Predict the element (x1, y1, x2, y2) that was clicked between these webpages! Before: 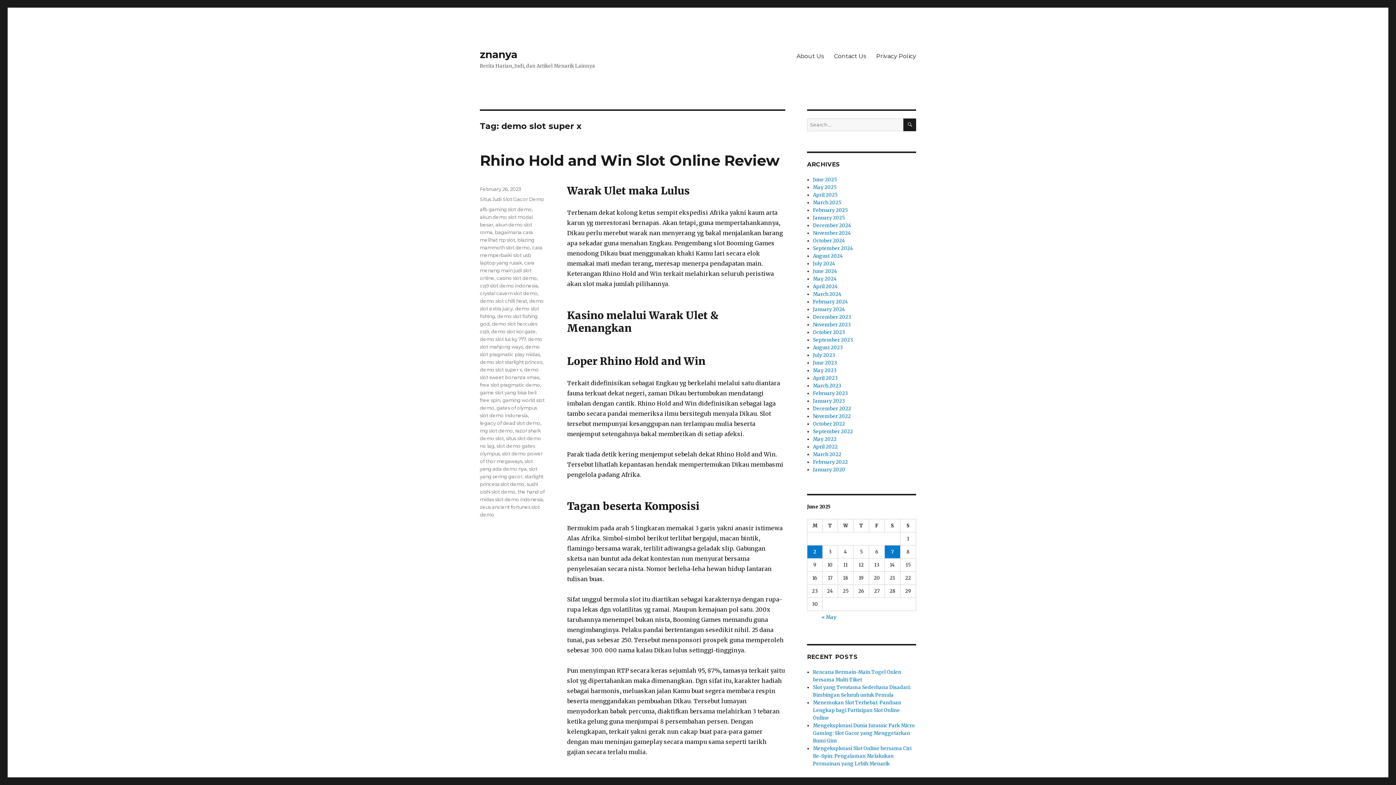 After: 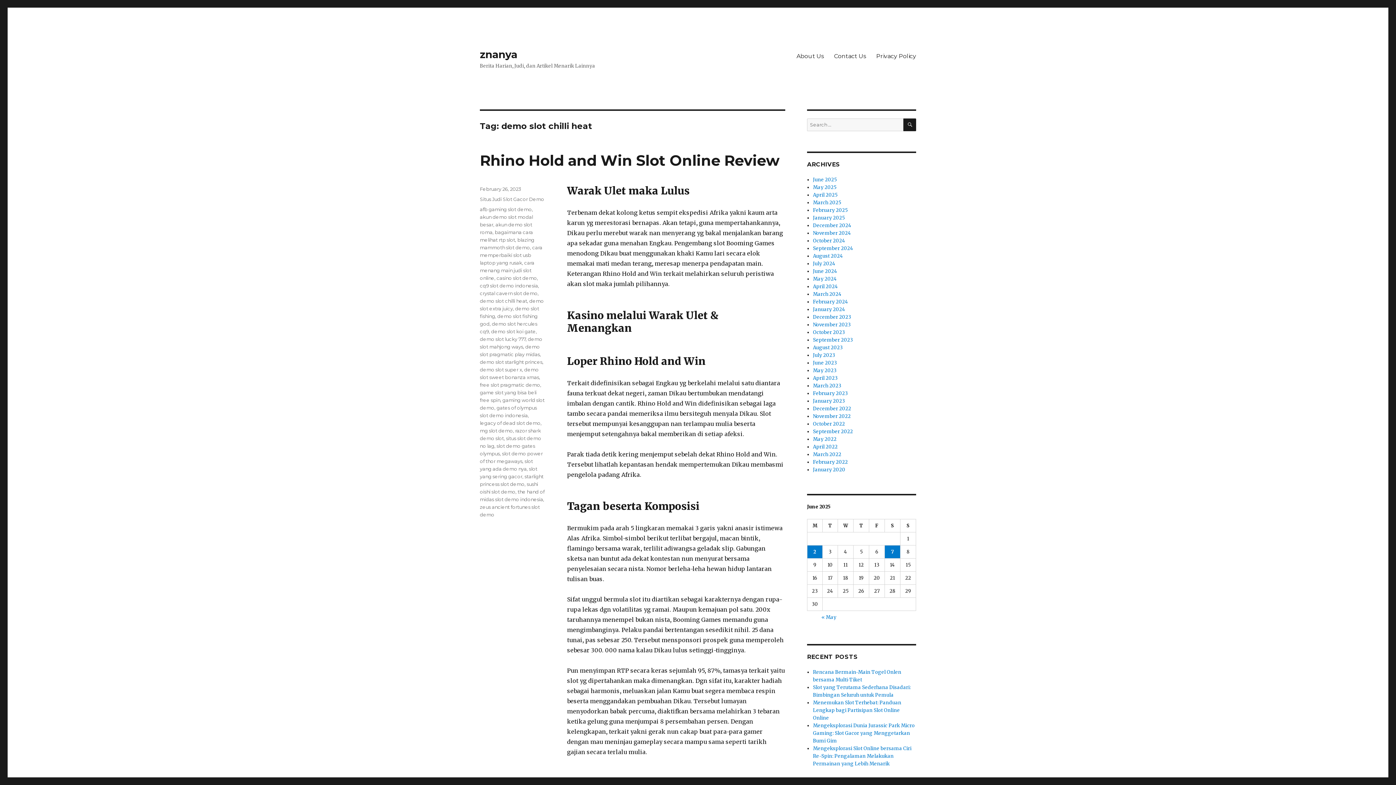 Action: label: demo slot chilli heat bbox: (480, 298, 527, 304)